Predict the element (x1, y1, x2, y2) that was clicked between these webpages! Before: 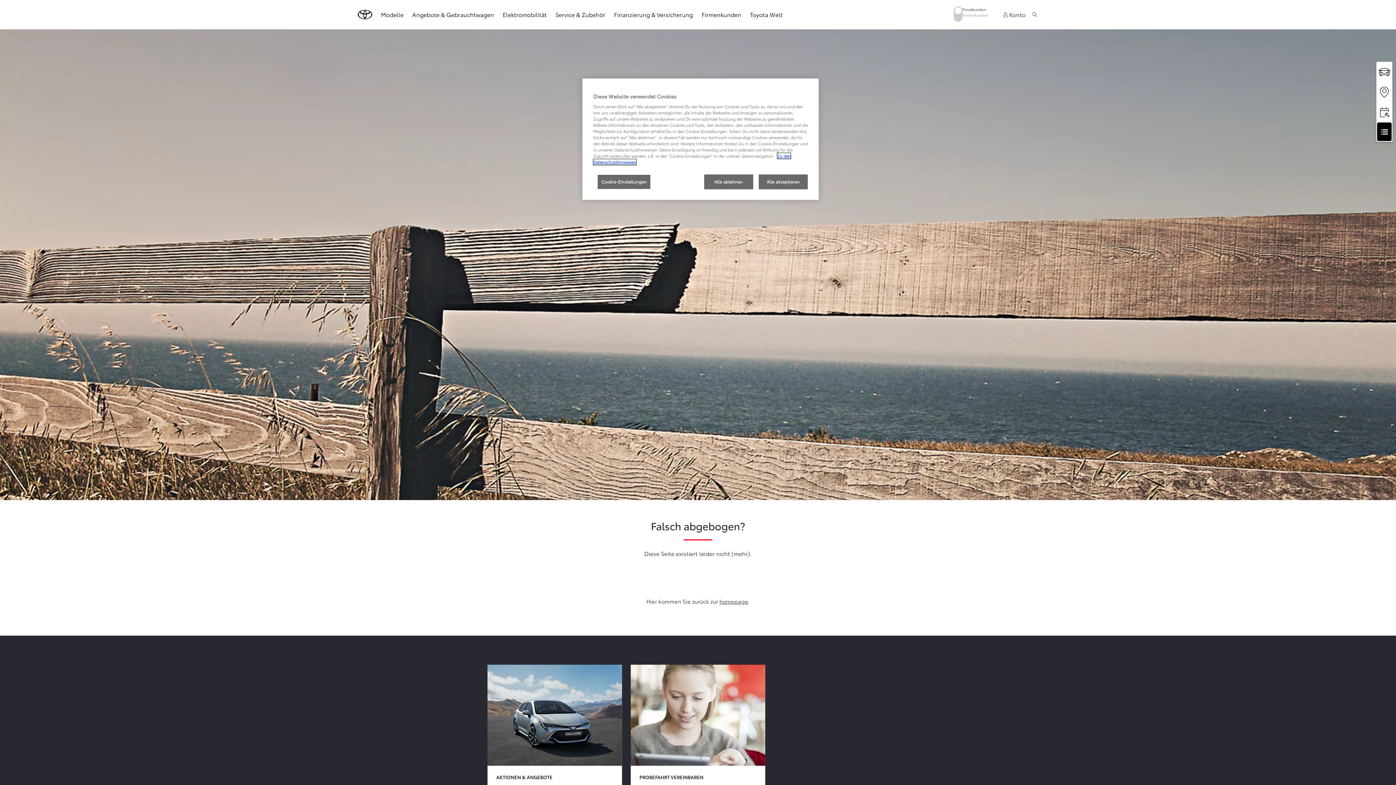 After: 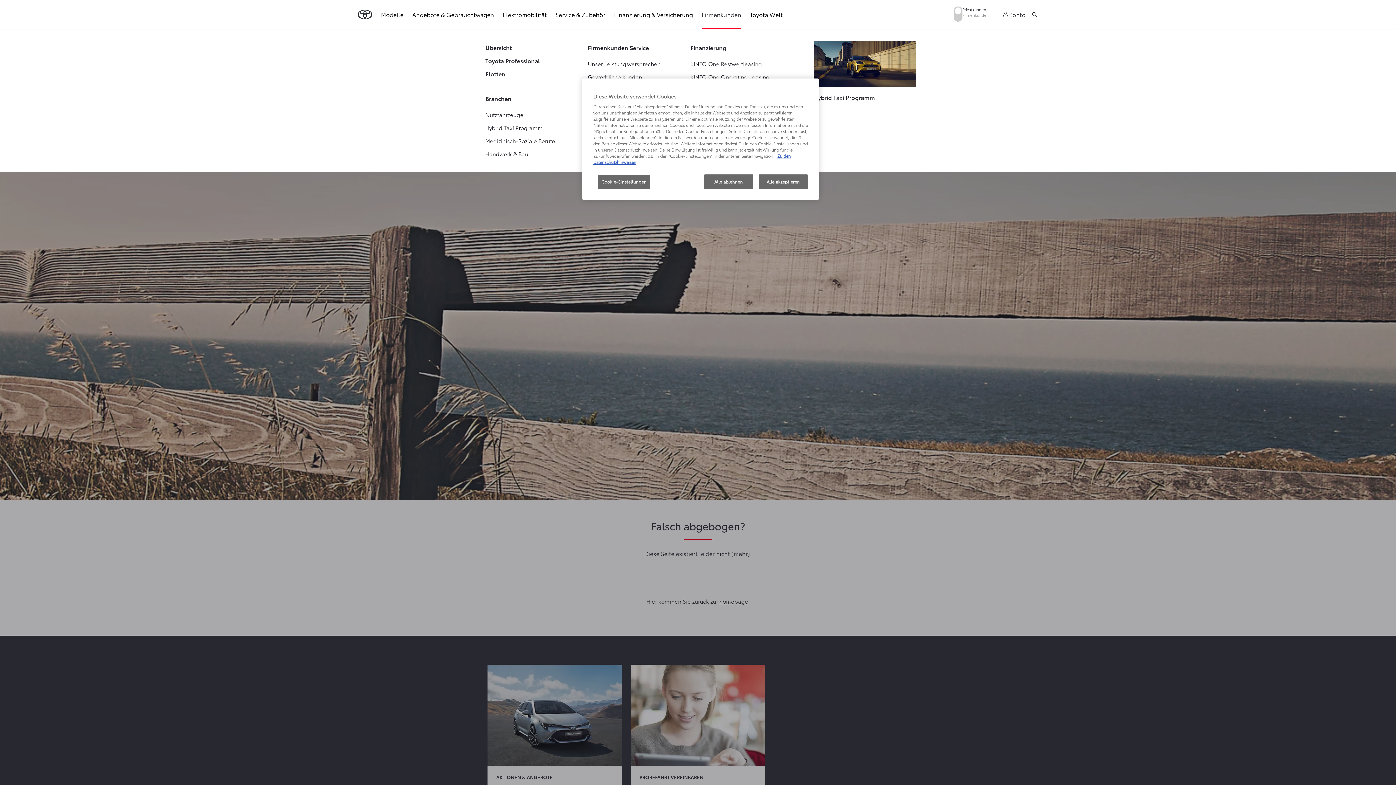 Action: label: Firmenkunden bbox: (701, 5, 741, 23)